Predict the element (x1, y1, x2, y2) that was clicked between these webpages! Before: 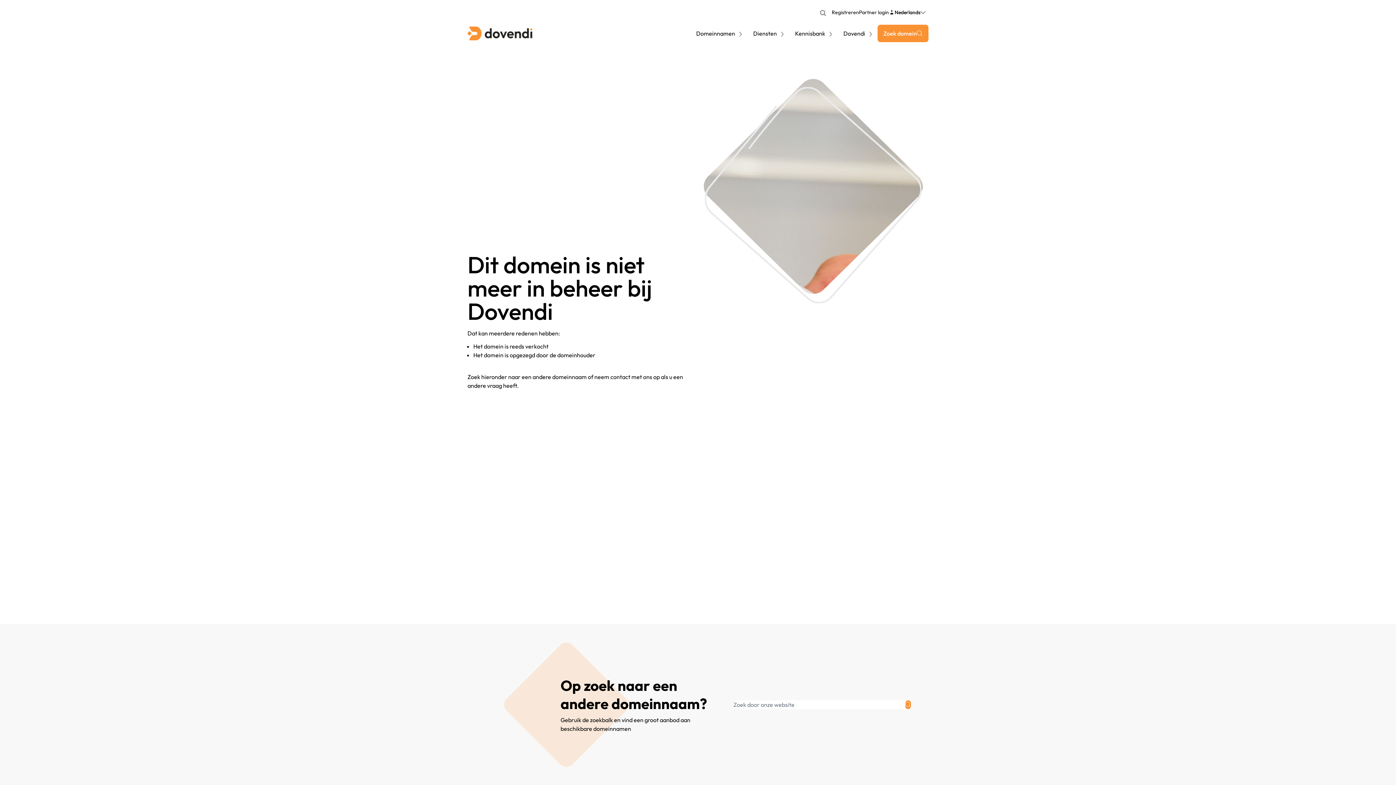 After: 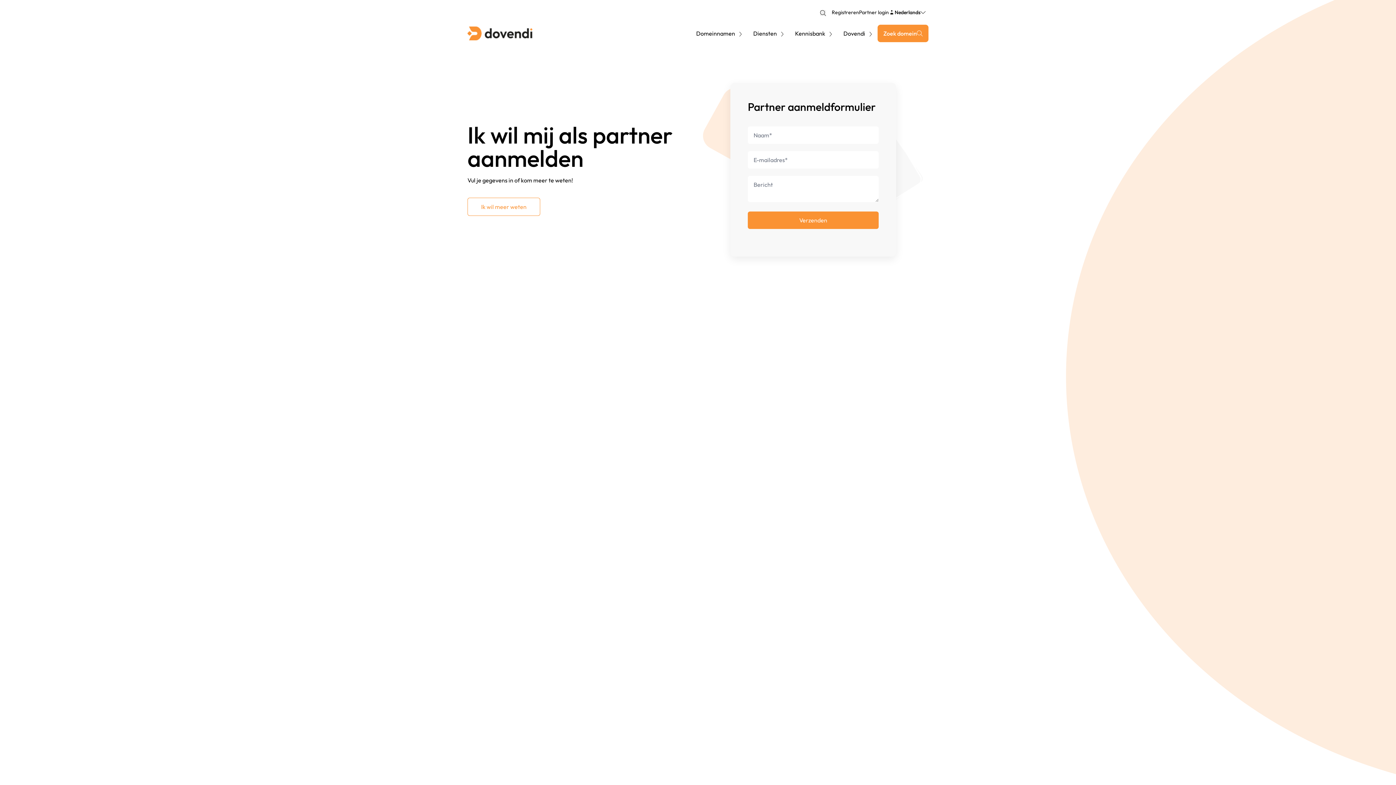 Action: bbox: (831, 8, 859, 16) label: Registreren